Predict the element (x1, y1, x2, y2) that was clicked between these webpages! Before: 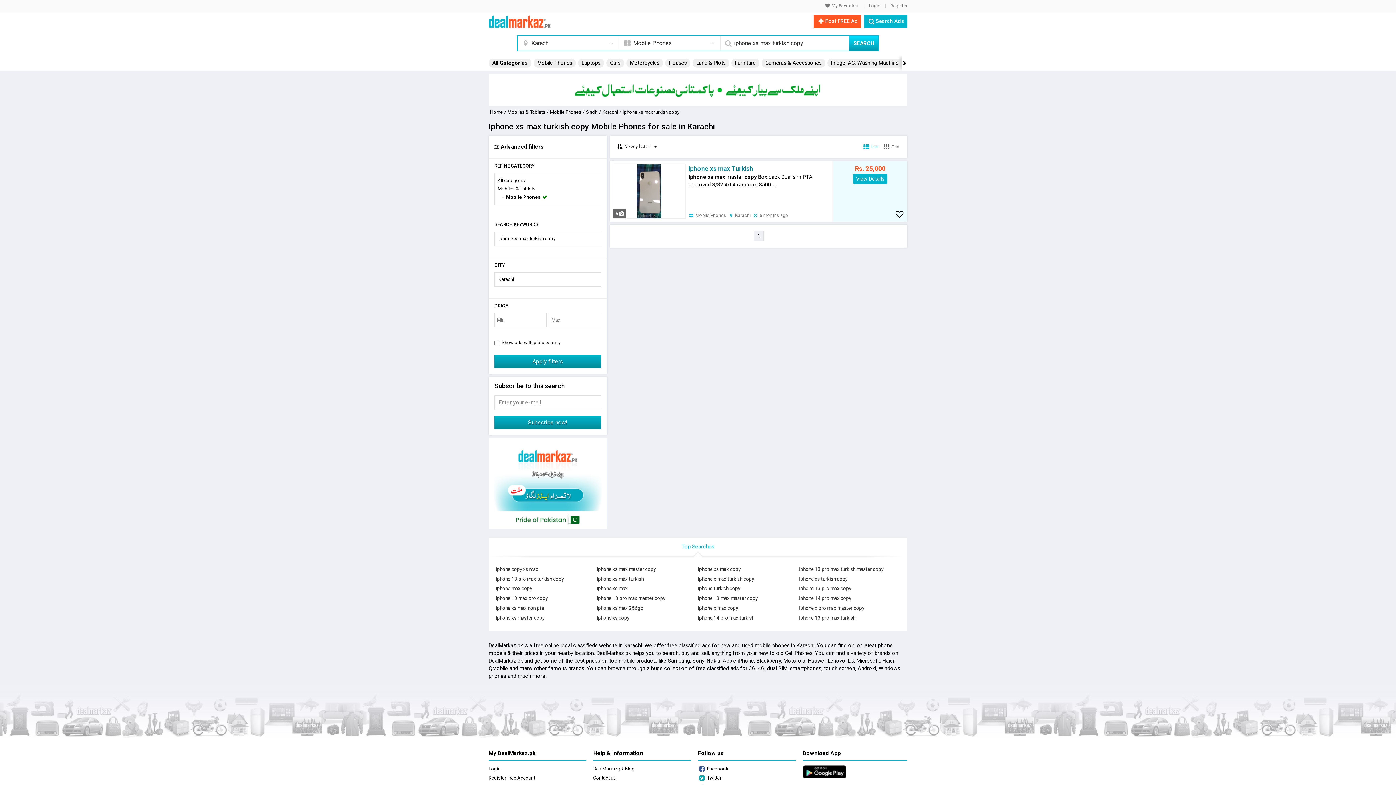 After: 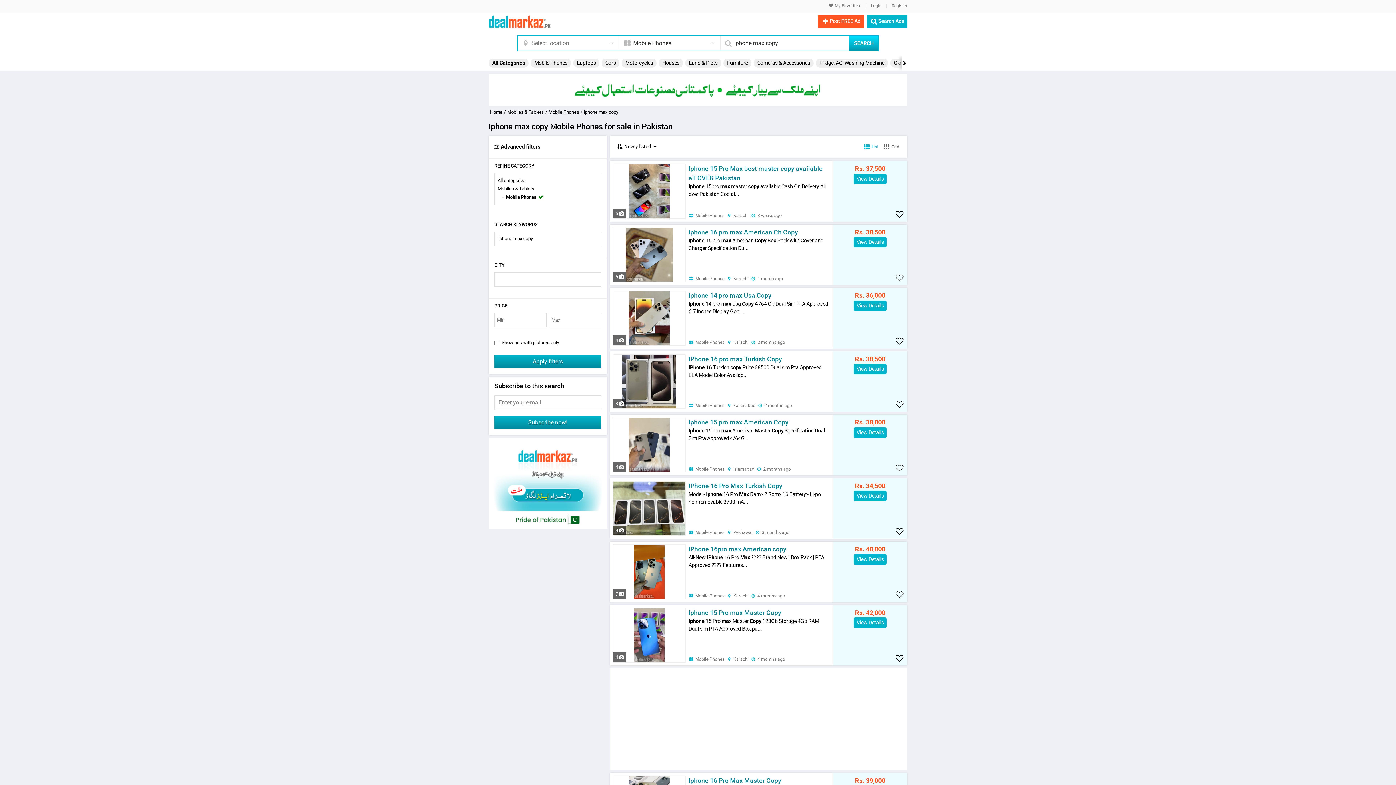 Action: bbox: (495, 584, 597, 593) label: Iphone max copy